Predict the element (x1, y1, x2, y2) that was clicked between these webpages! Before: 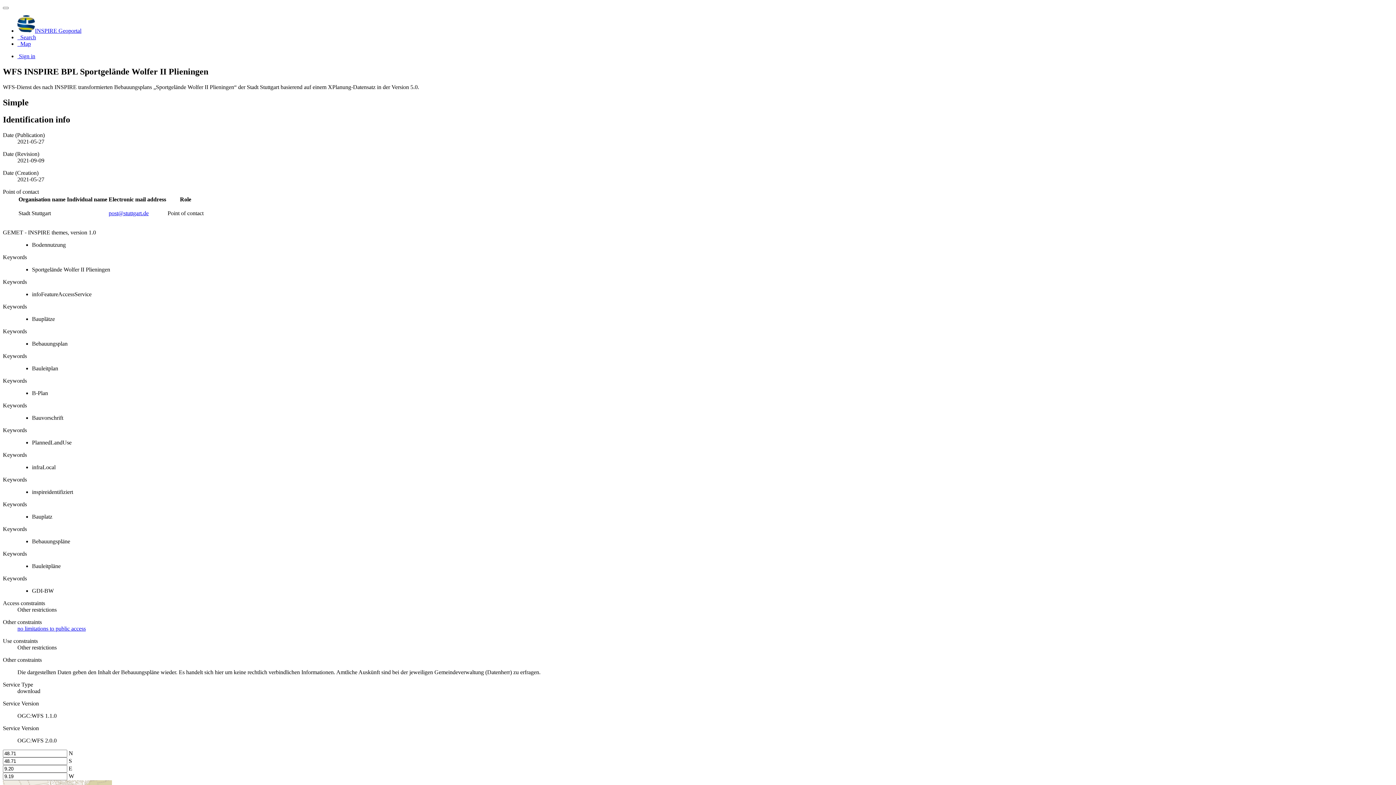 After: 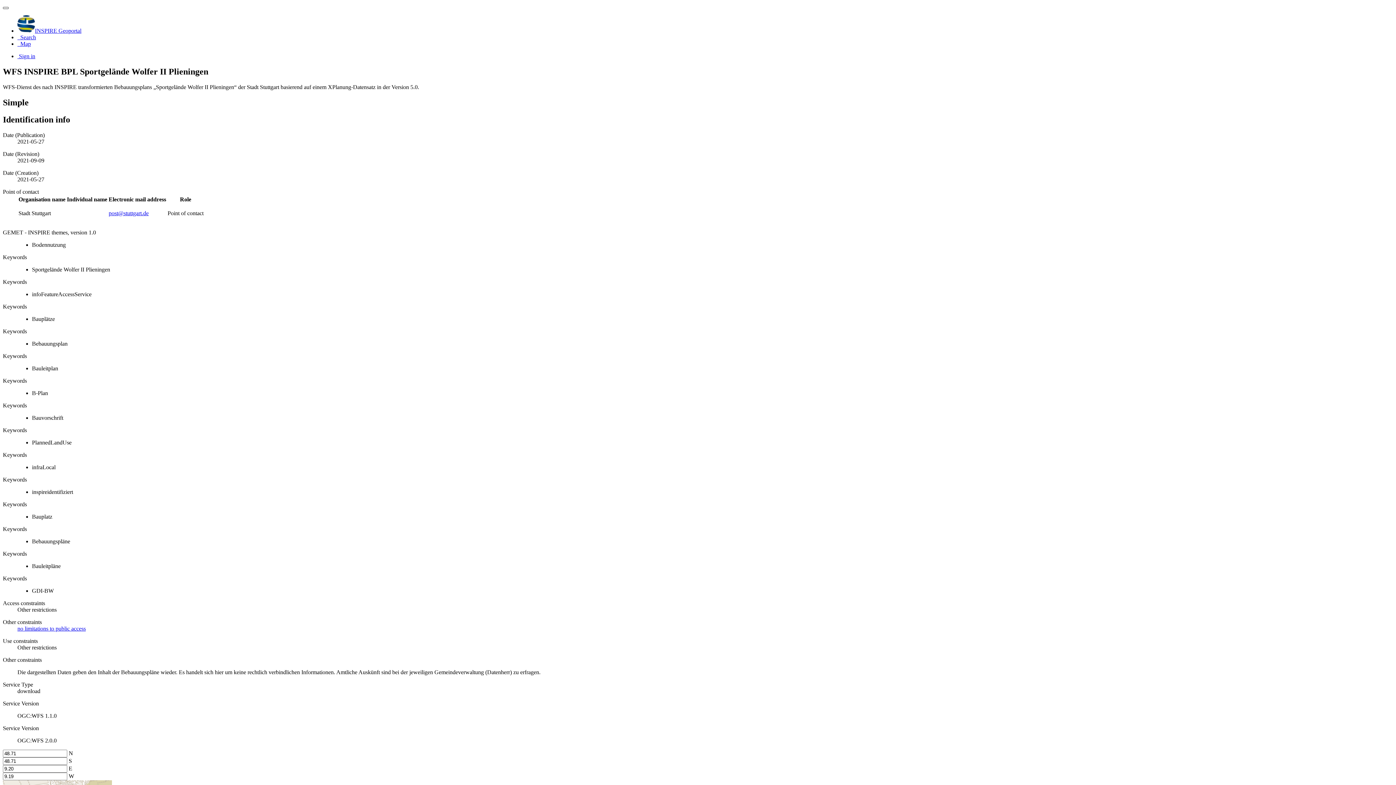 Action: bbox: (2, 6, 8, 9)